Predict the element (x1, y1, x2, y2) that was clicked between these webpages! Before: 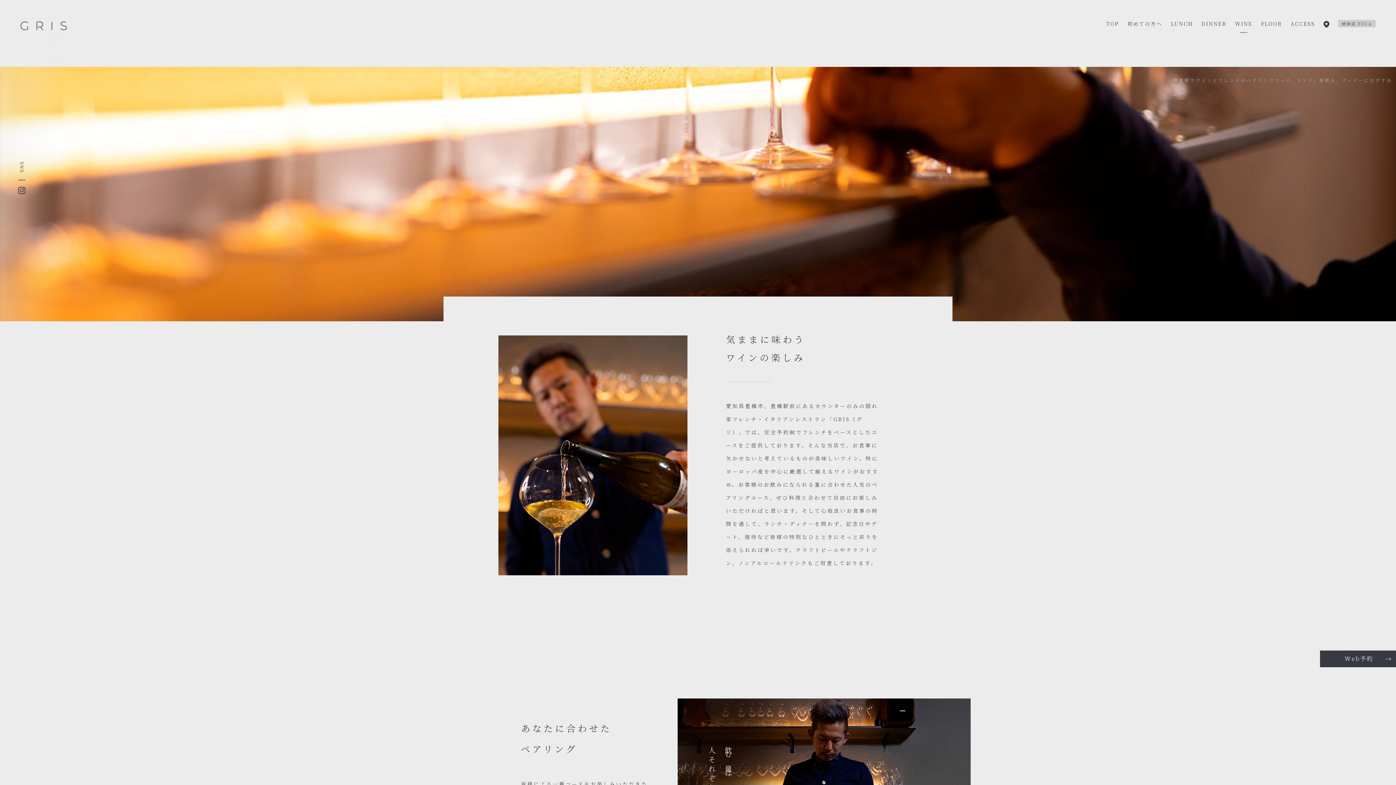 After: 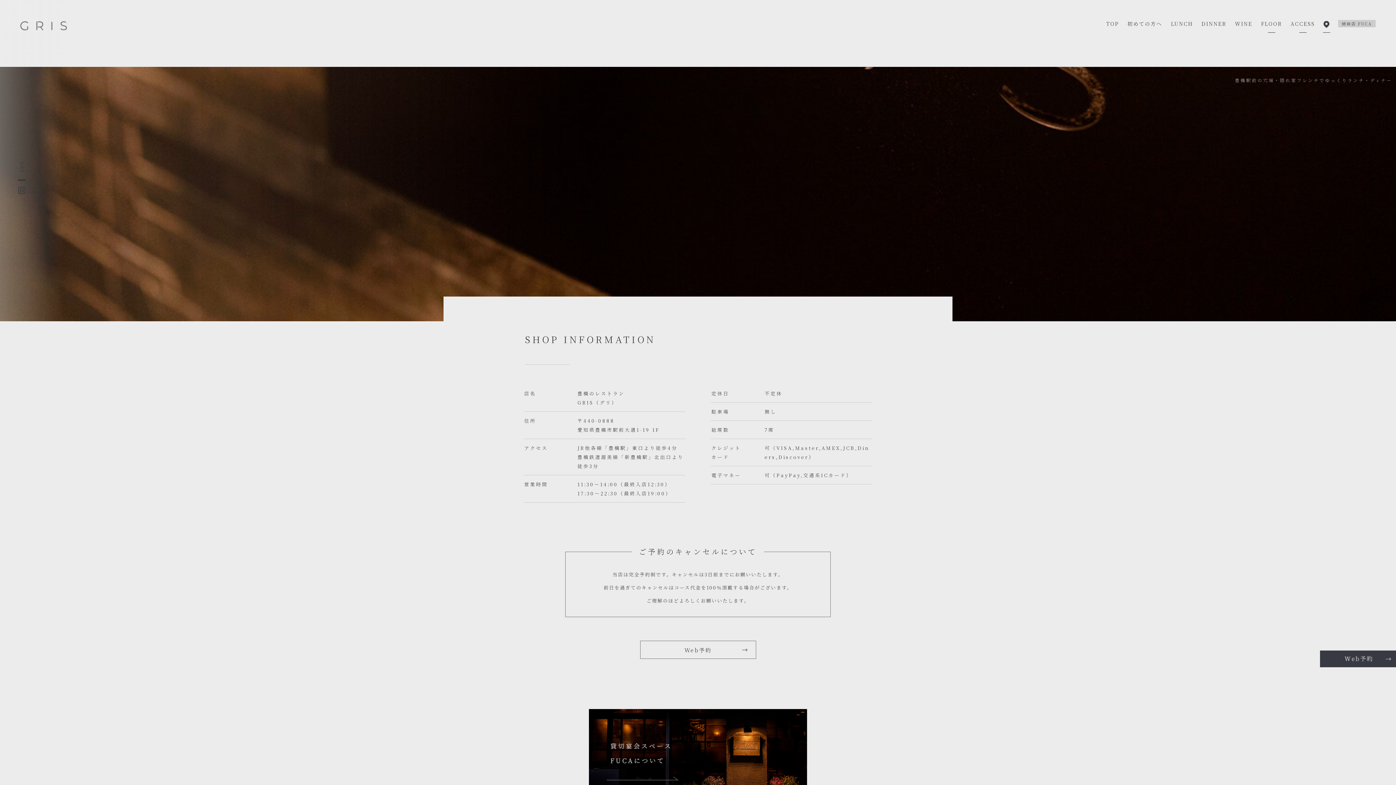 Action: label: ACCESS bbox: (1290, 20, 1315, 27)